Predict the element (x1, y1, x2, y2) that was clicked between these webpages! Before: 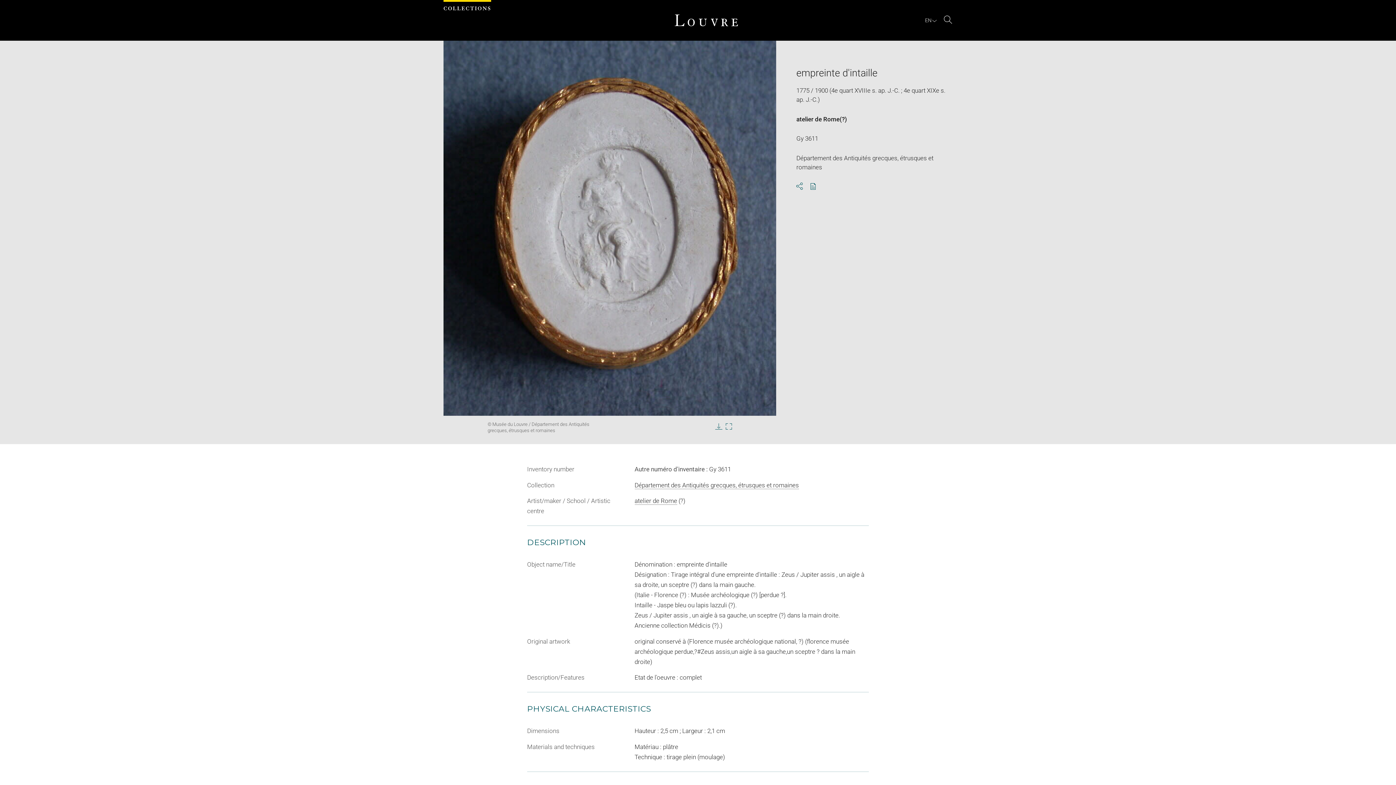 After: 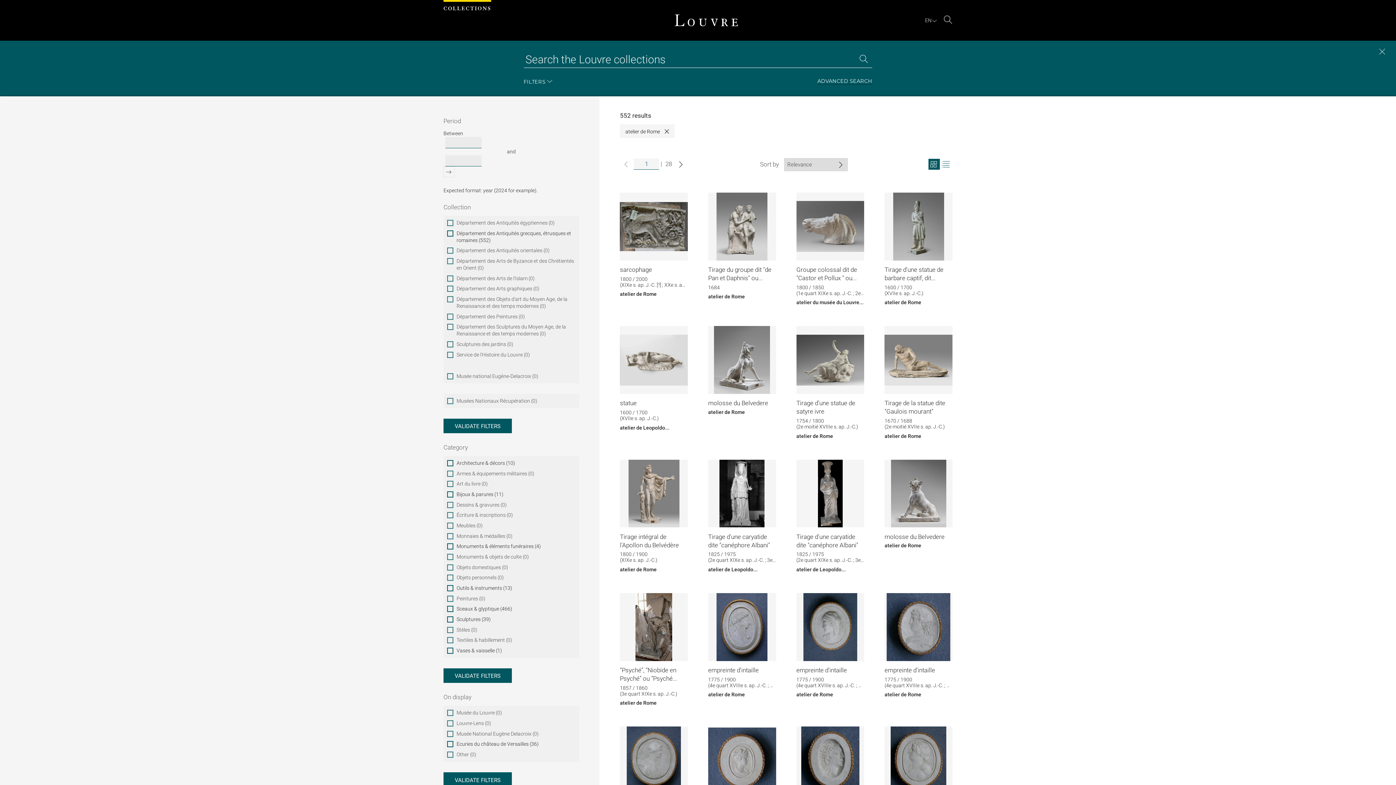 Action: label: atelier de Rome bbox: (796, 115, 839, 122)